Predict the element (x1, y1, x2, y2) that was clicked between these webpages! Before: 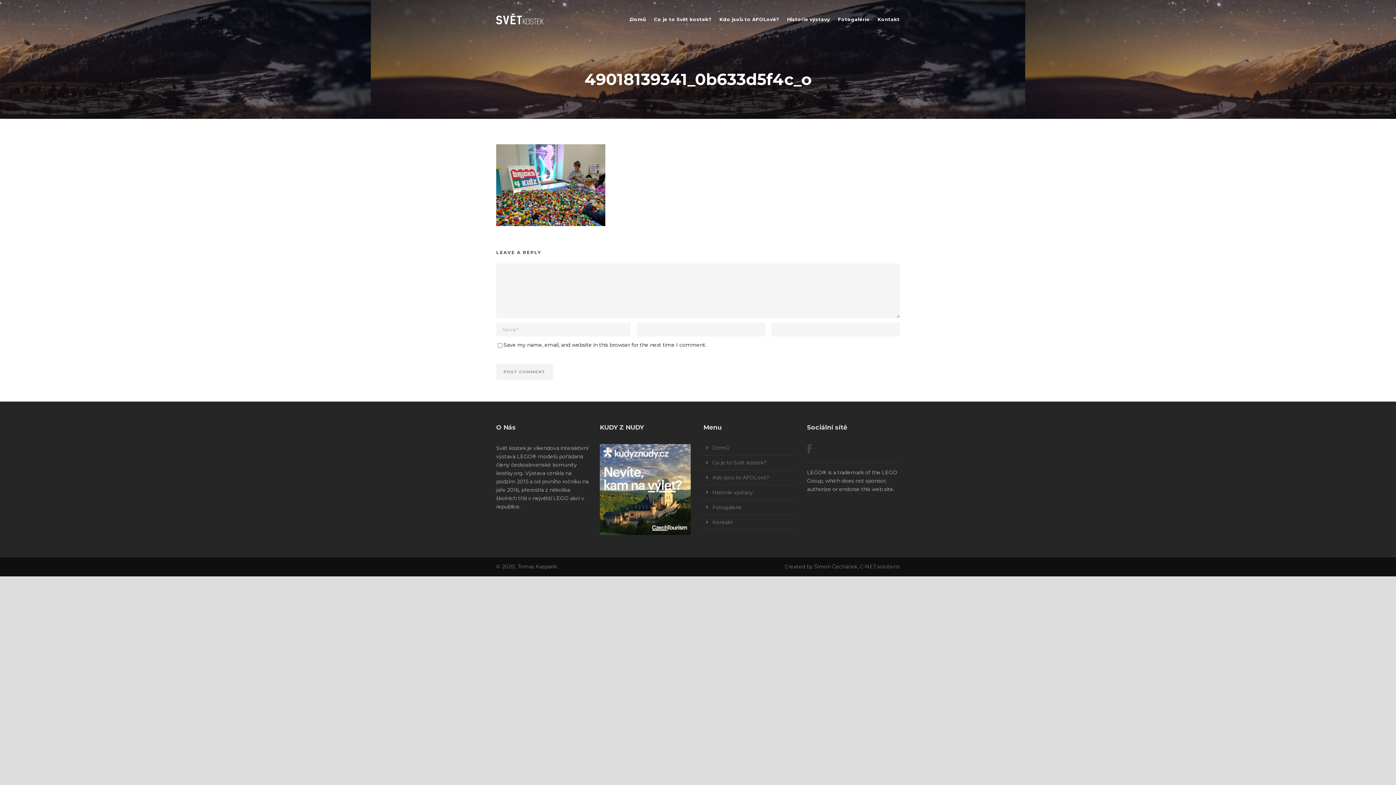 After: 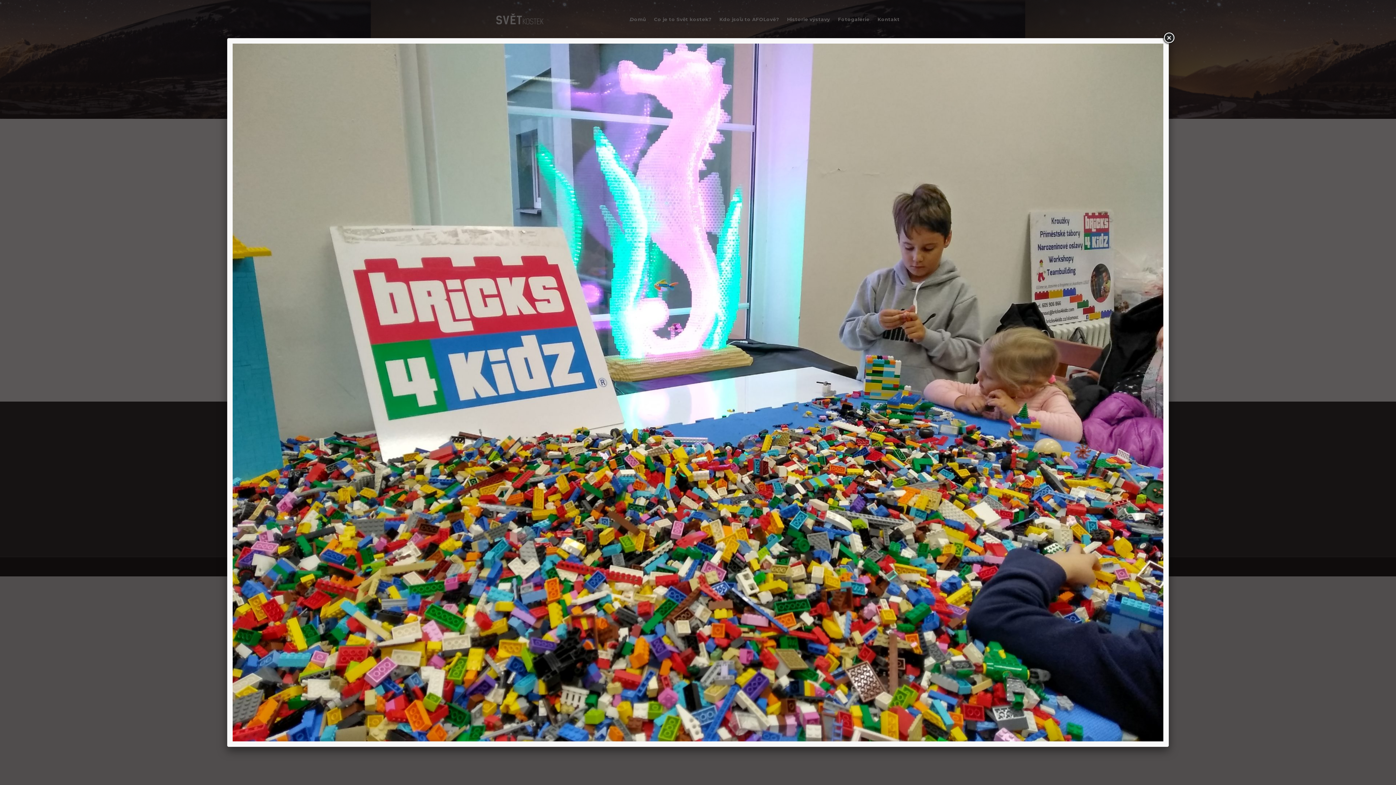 Action: bbox: (496, 181, 605, 188)